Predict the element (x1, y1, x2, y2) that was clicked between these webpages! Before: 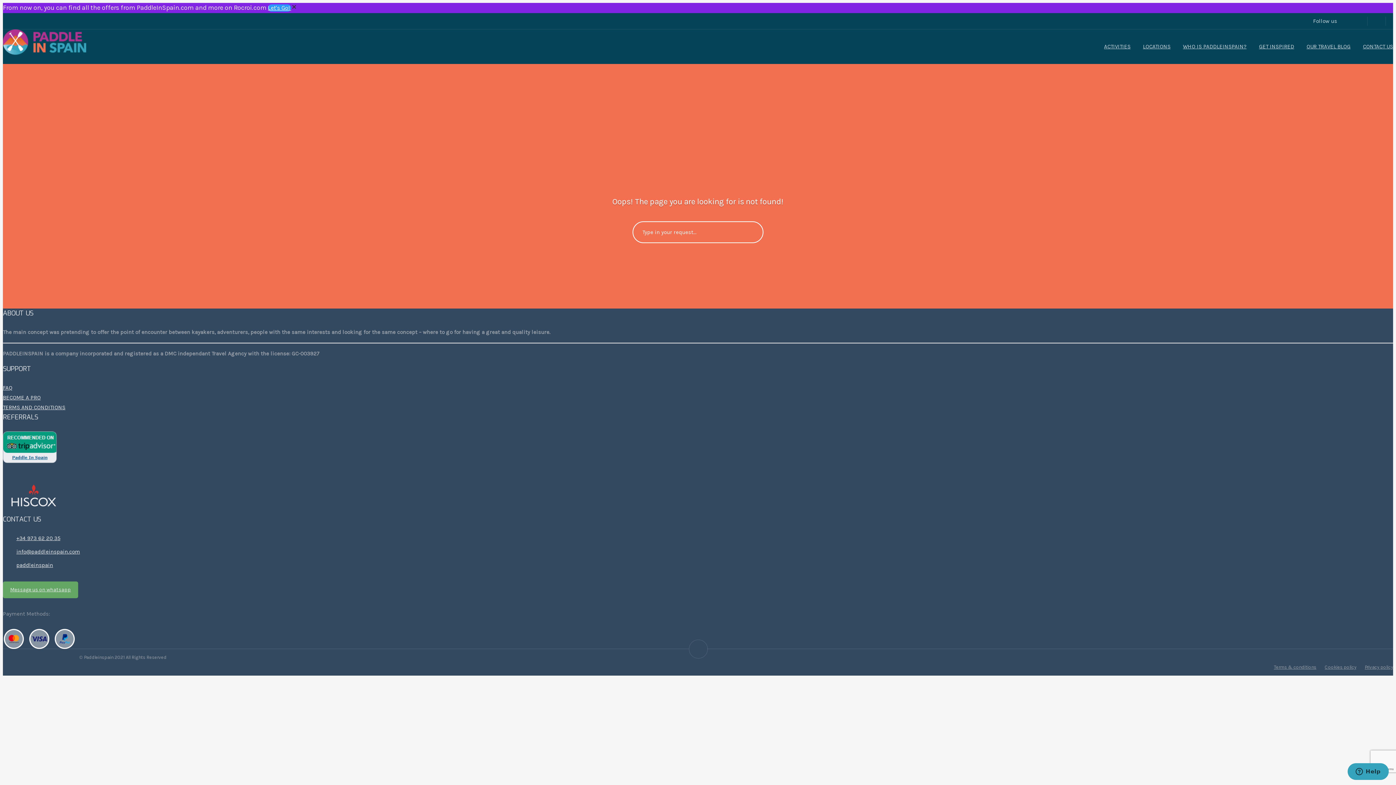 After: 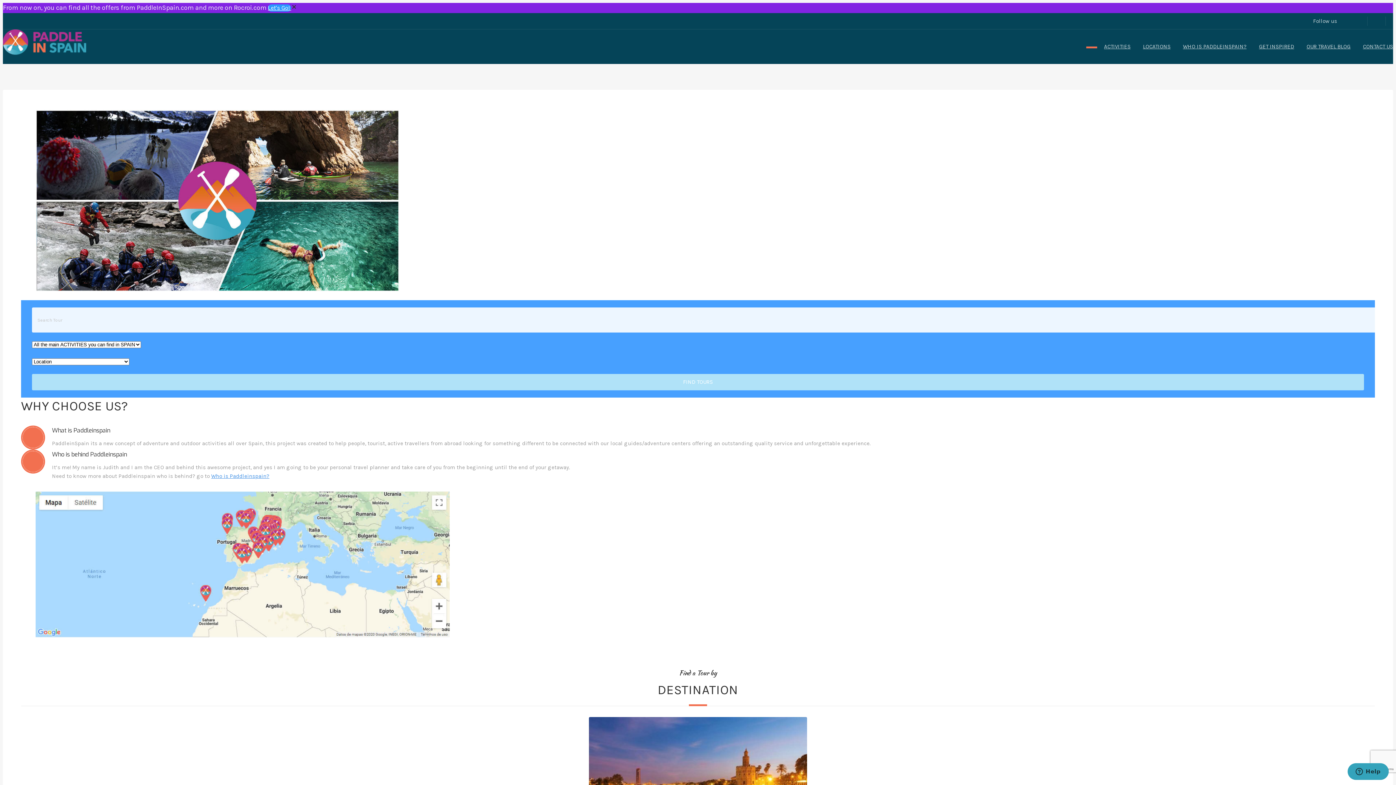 Action: bbox: (2, 29, 86, 69)